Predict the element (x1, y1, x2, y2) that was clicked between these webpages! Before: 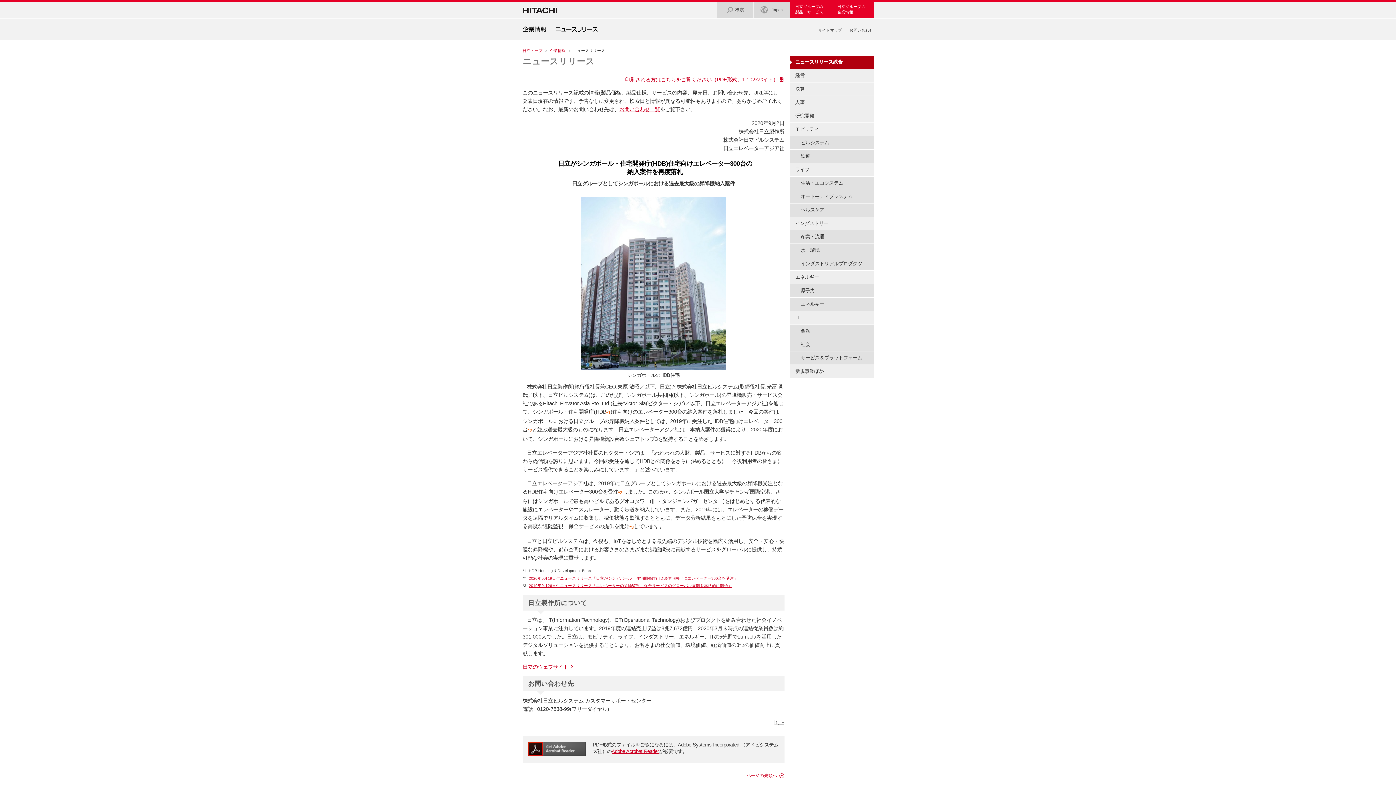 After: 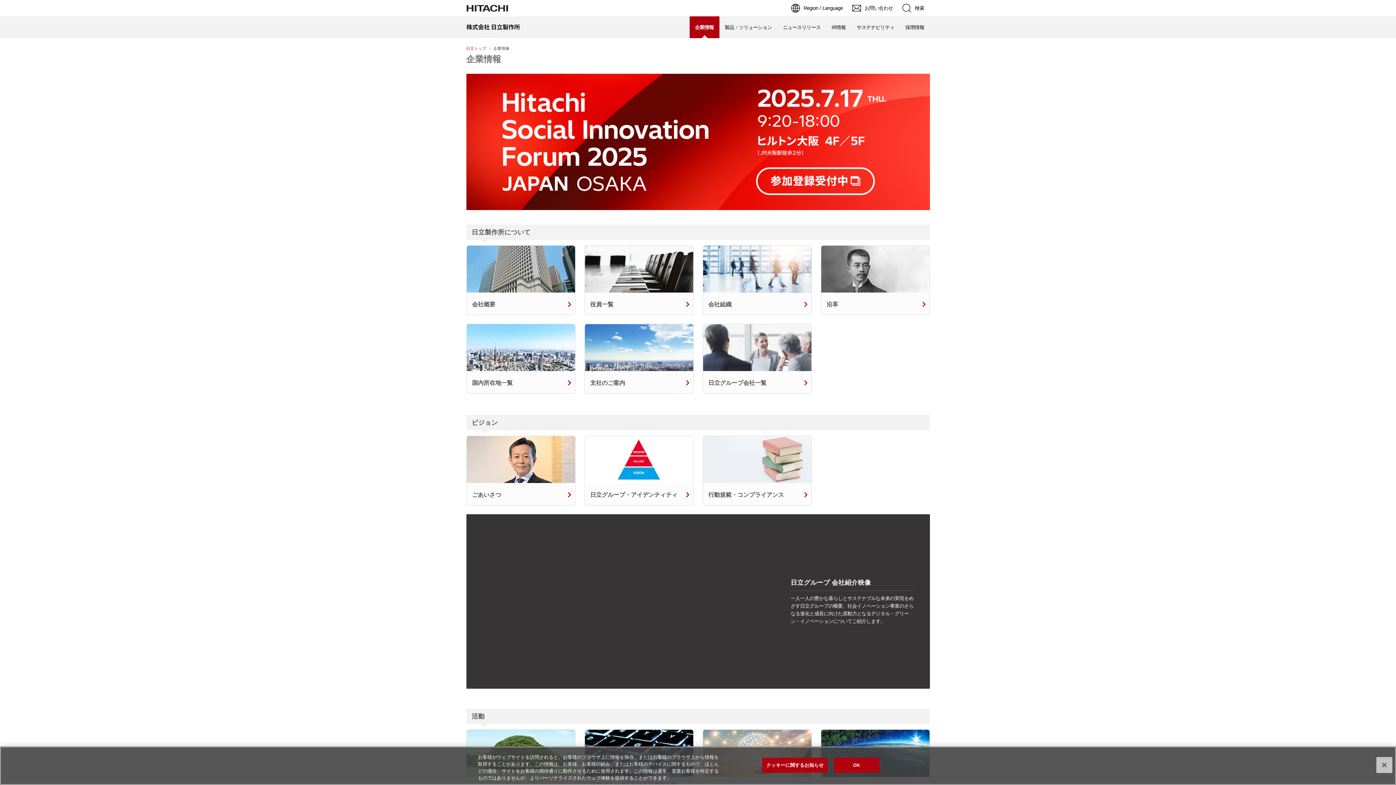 Action: bbox: (522, 21, 546, 28)